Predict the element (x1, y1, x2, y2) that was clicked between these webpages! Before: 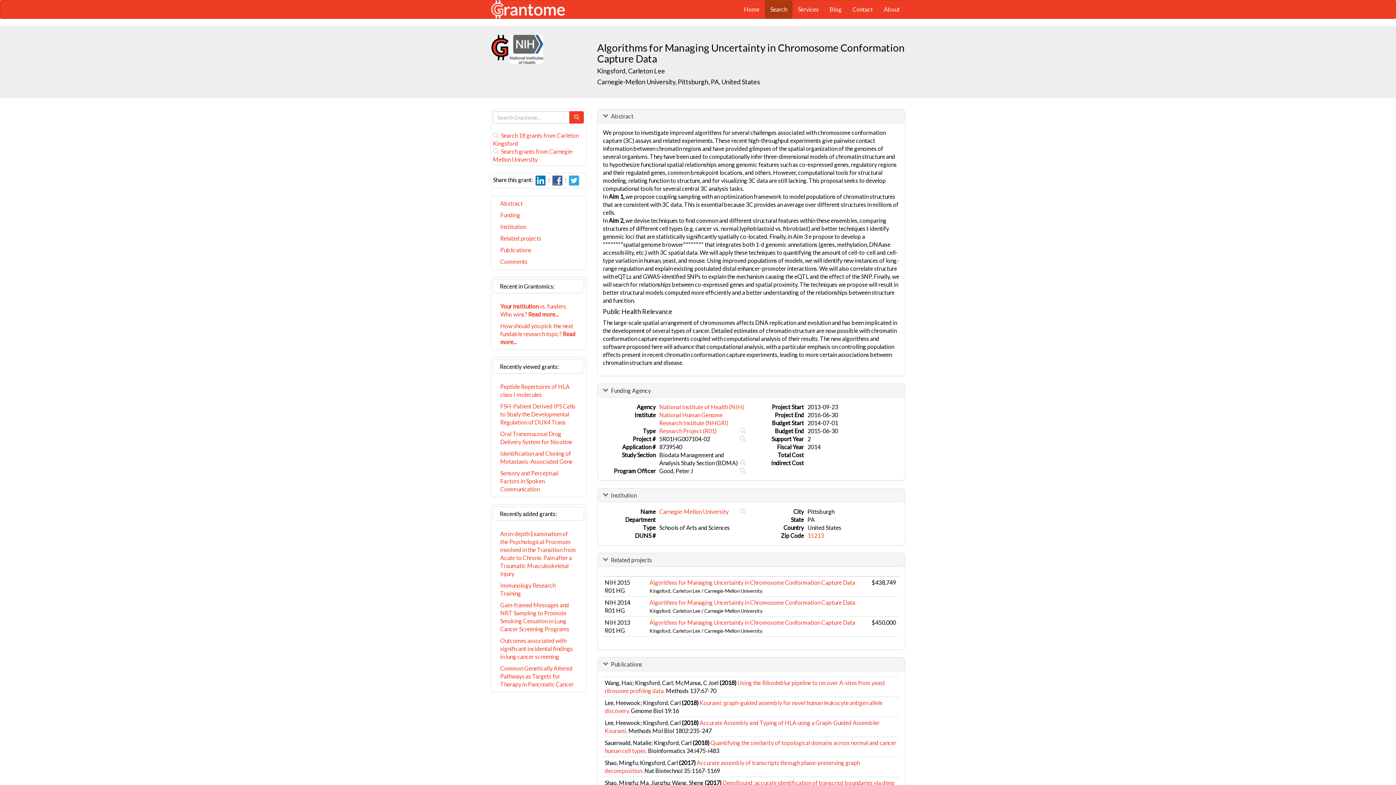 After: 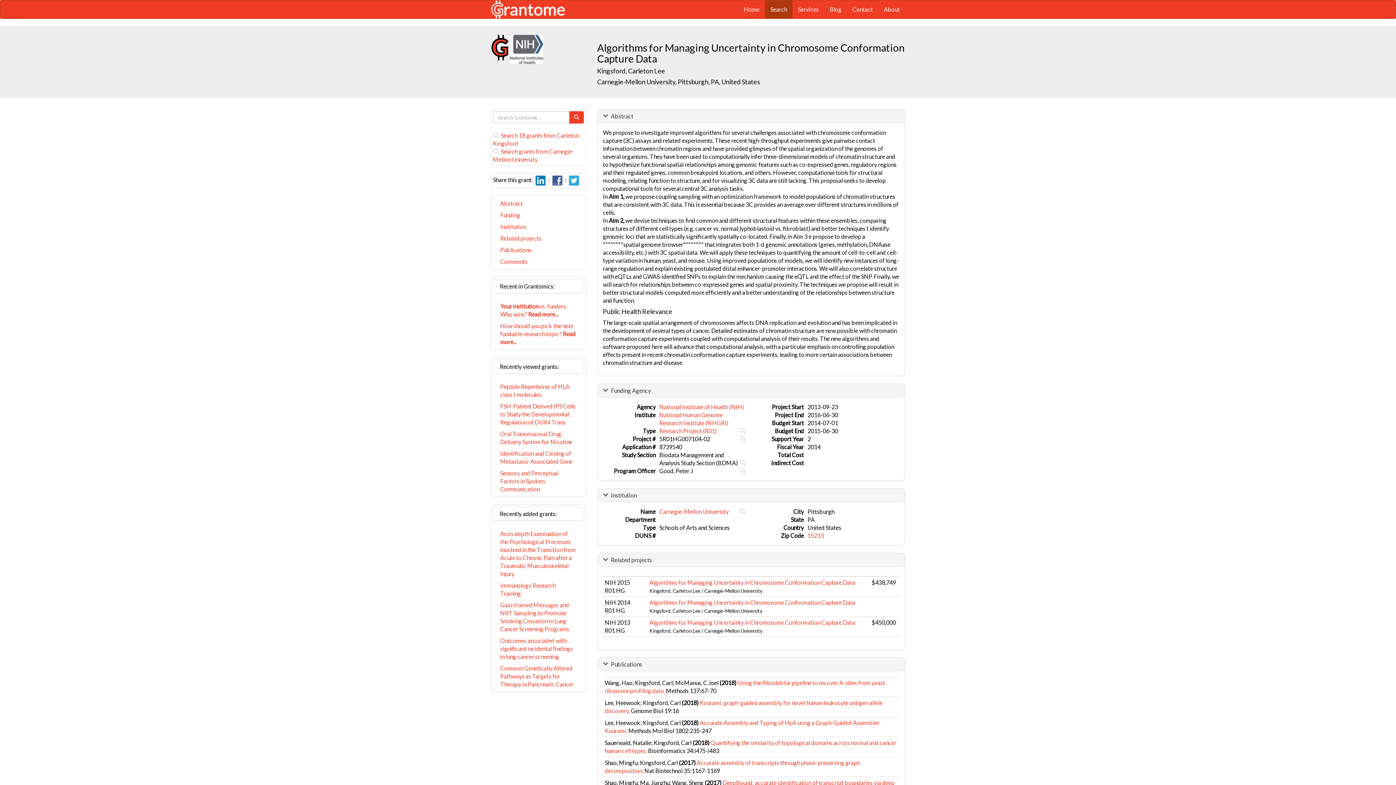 Action: bbox: (552, 176, 562, 183)